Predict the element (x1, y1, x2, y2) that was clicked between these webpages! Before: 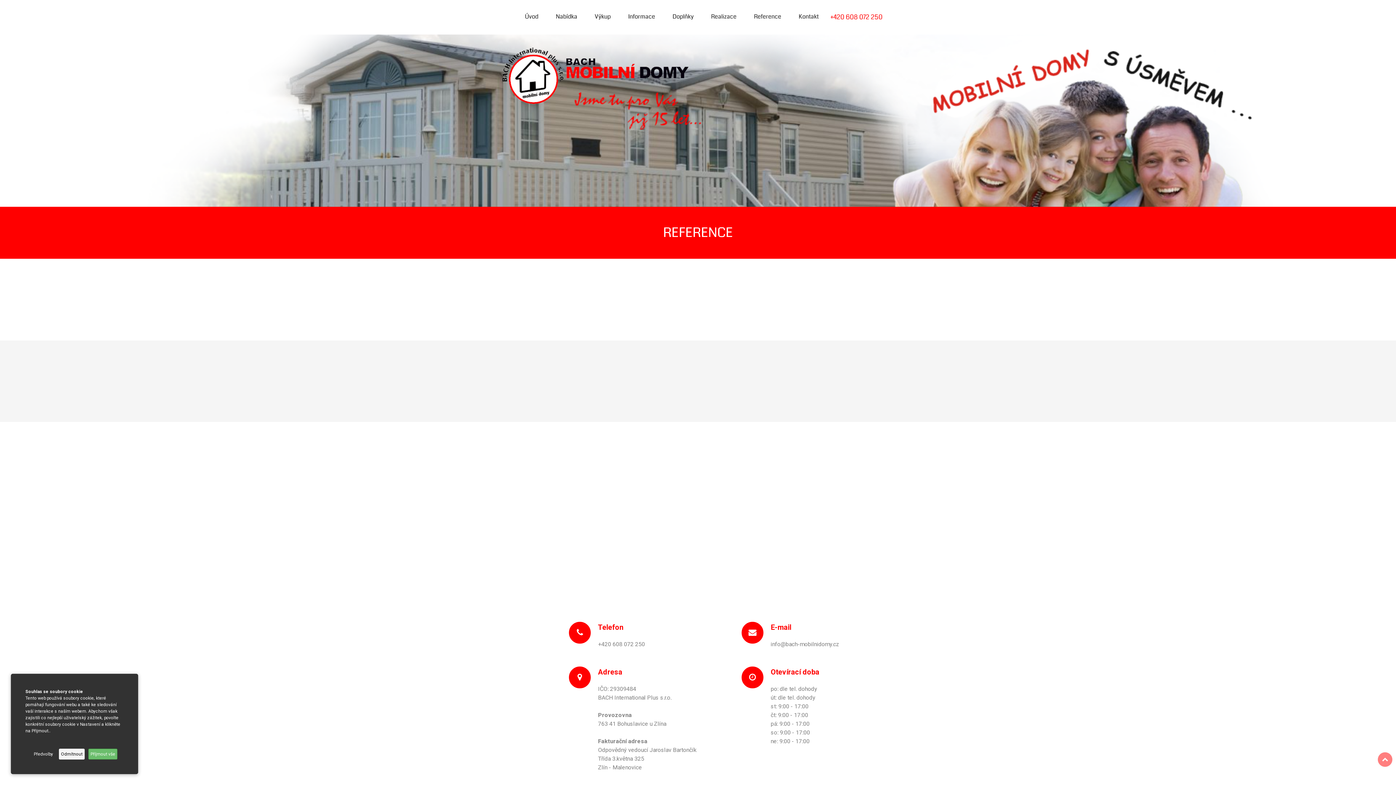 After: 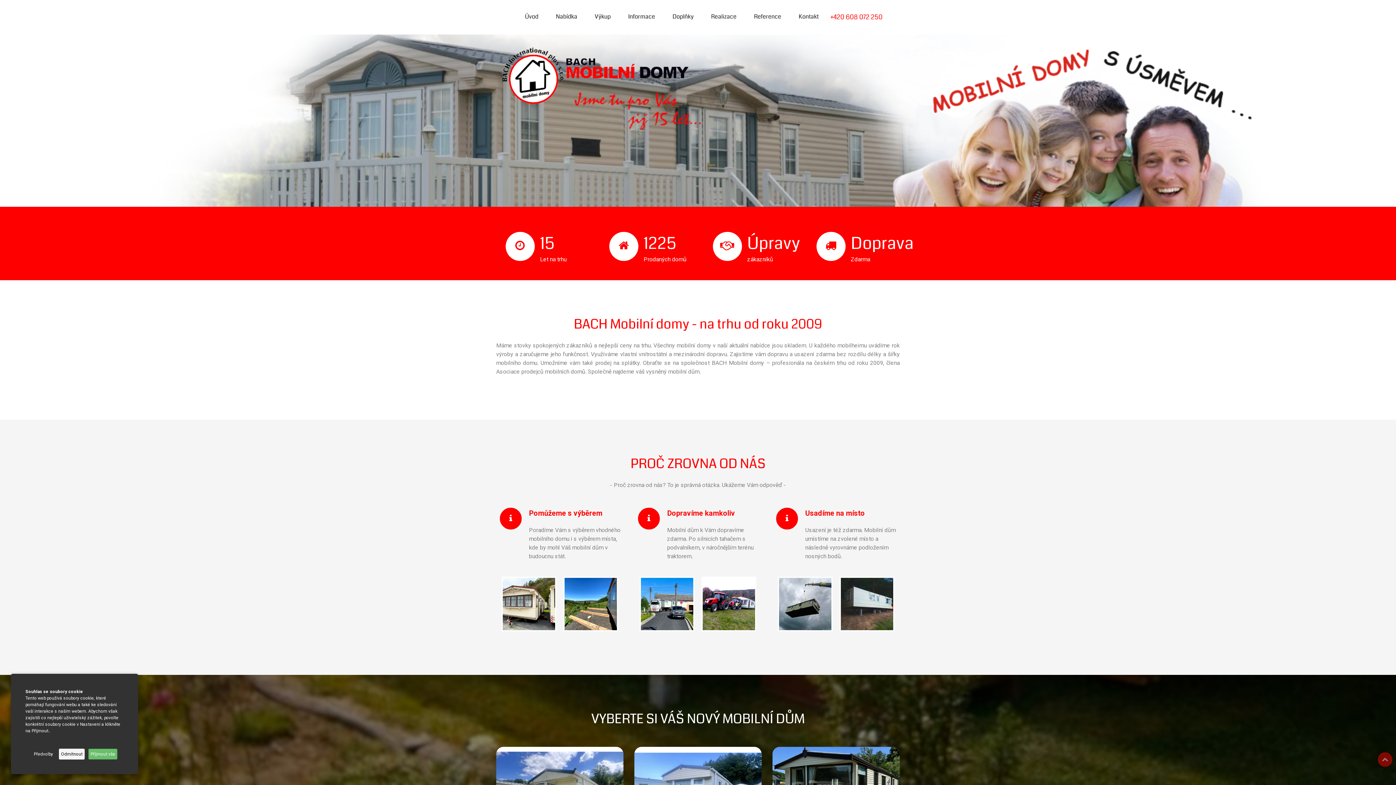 Action: label: Úvod bbox: (516, 3, 547, 30)